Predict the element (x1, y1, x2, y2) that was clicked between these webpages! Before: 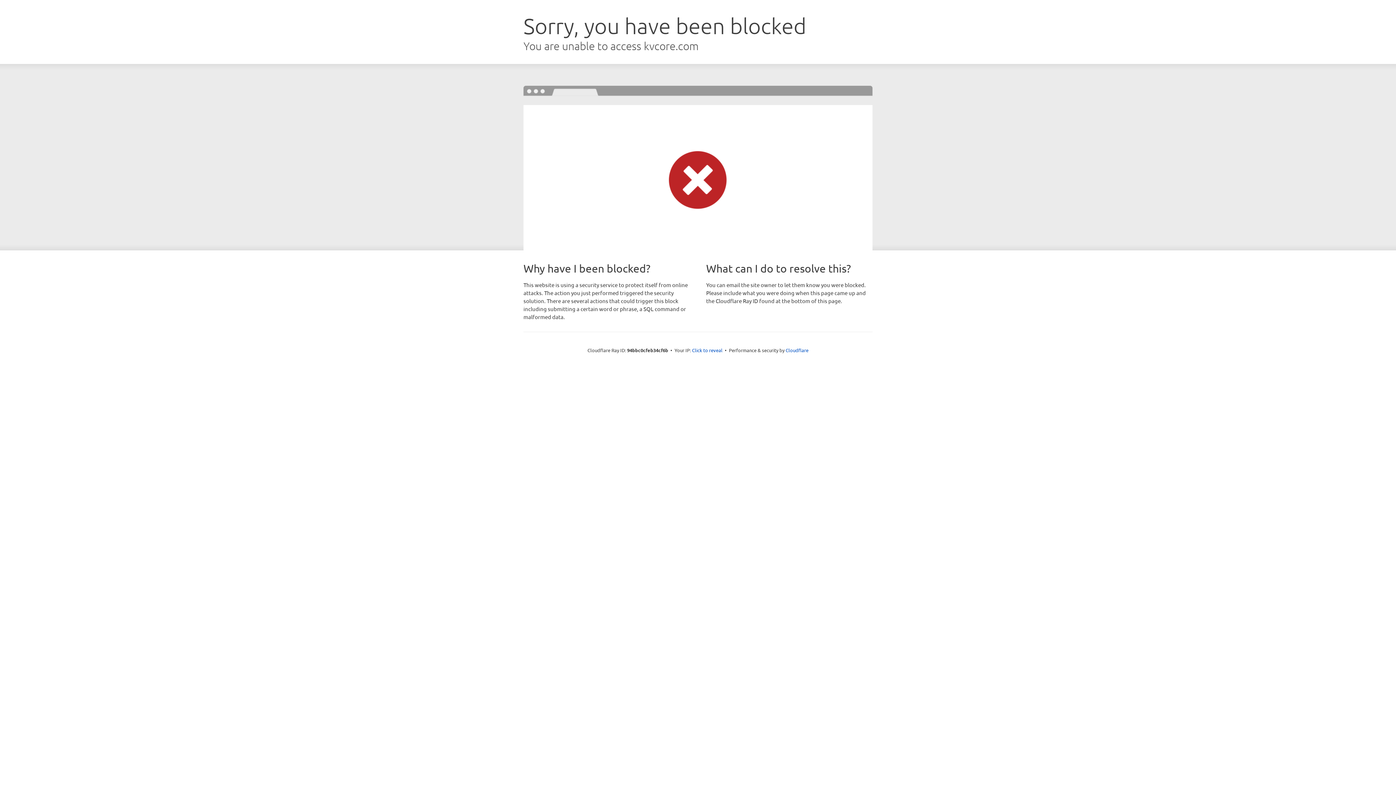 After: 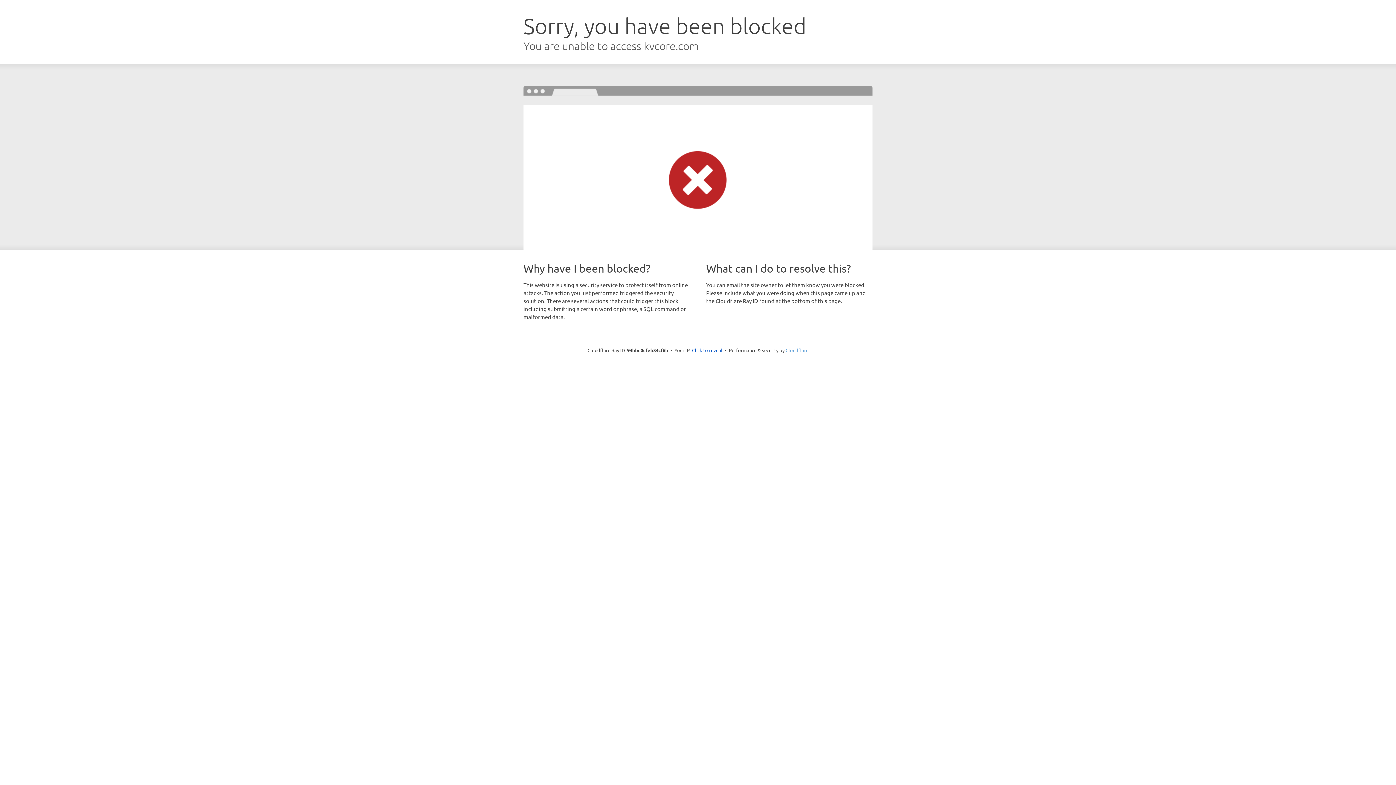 Action: bbox: (785, 347, 808, 353) label: Cloudflare